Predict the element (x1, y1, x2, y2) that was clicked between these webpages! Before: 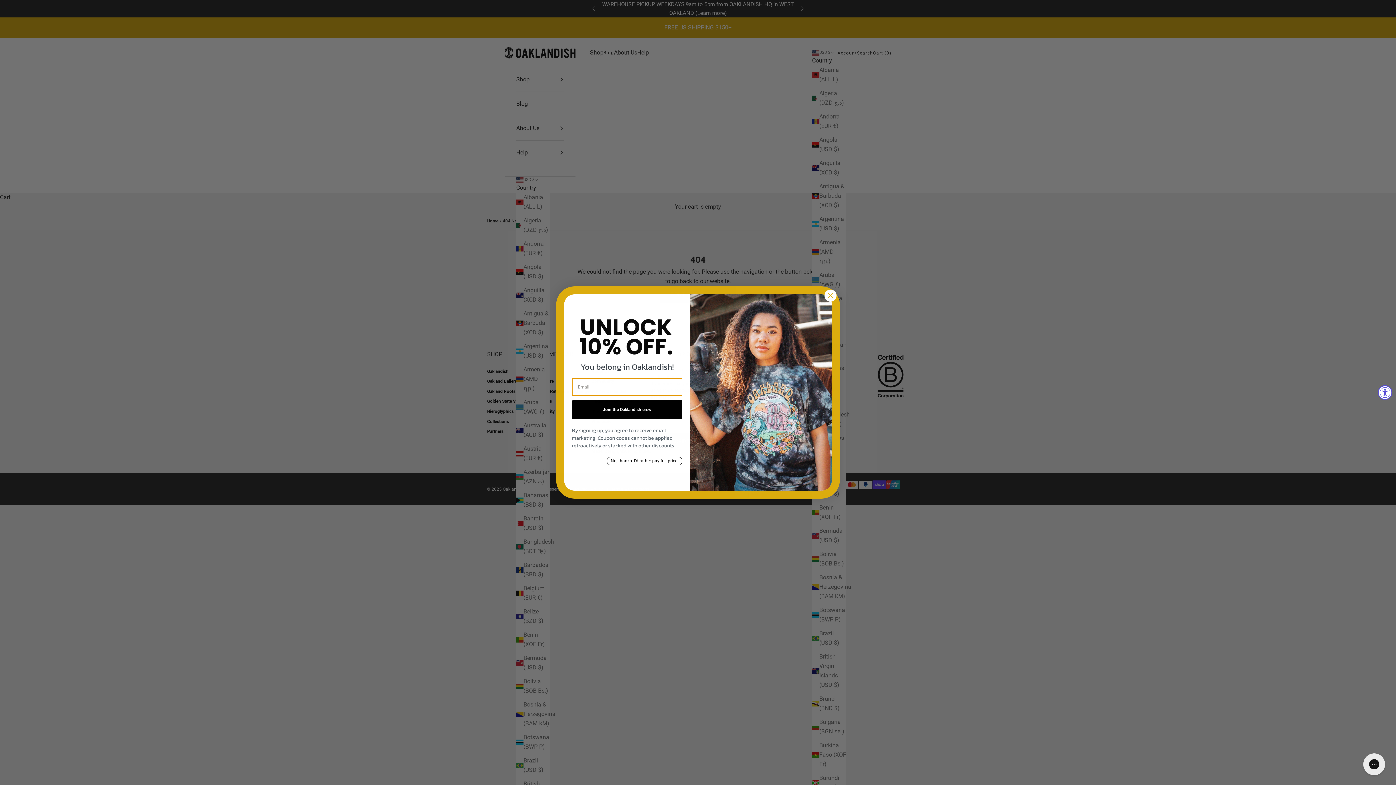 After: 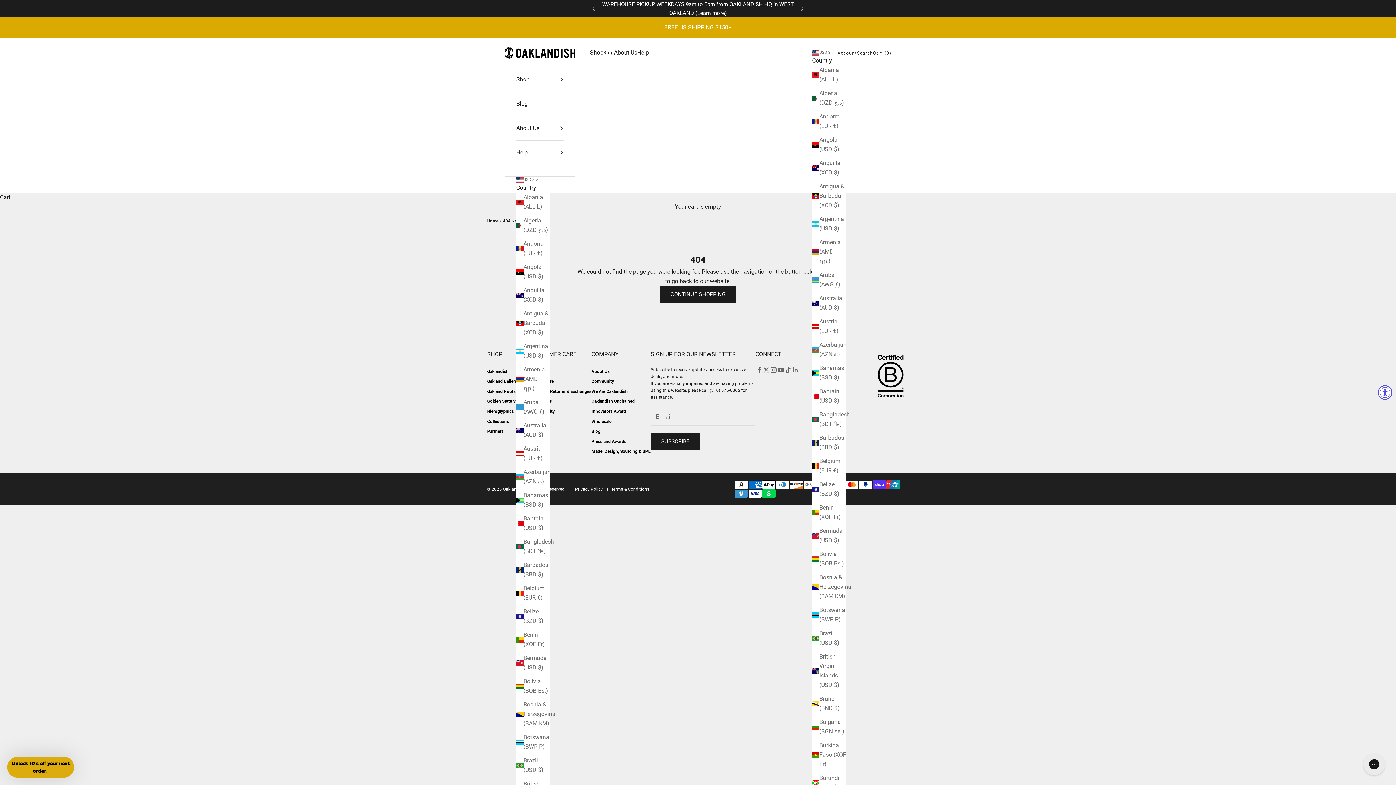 Action: label: No, thanks. I'd rather pay full price. bbox: (606, 456, 682, 465)